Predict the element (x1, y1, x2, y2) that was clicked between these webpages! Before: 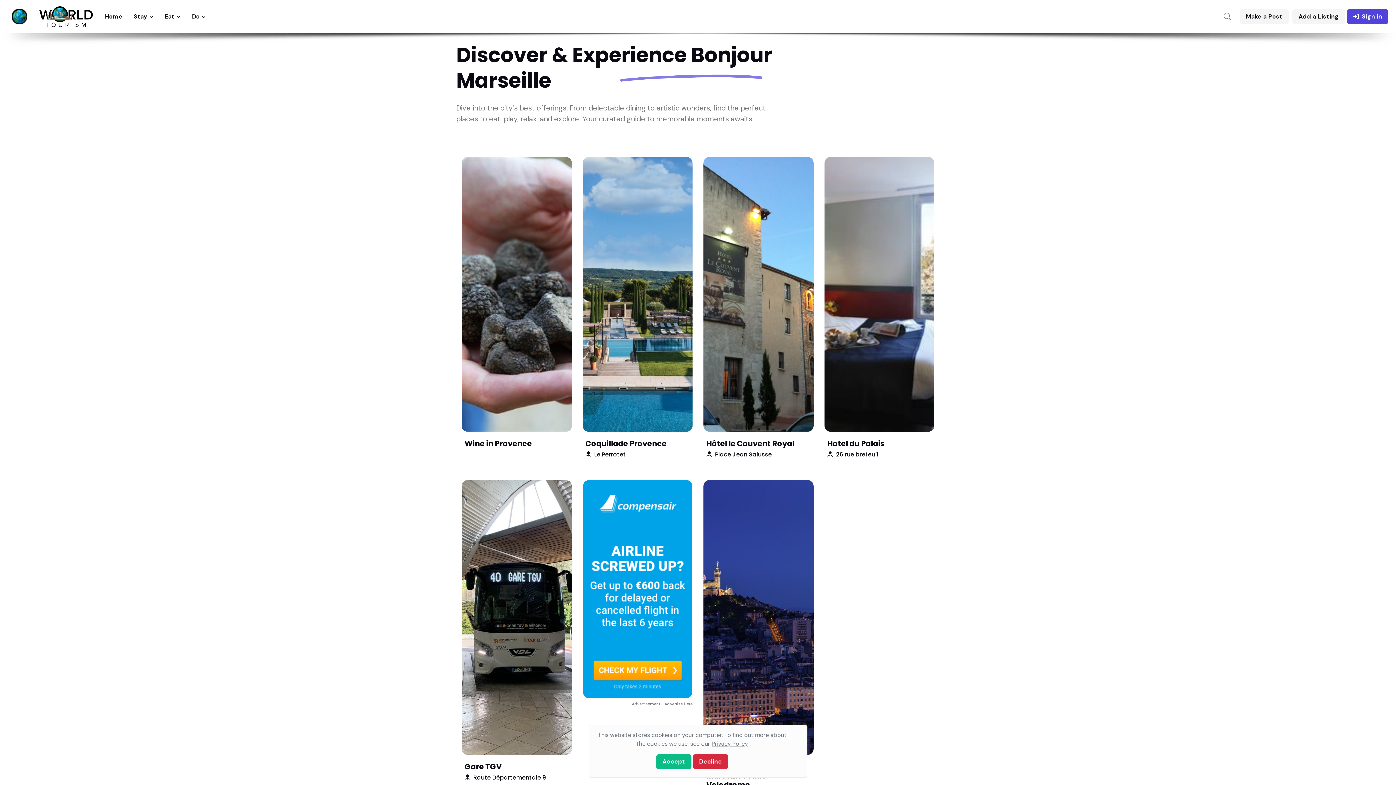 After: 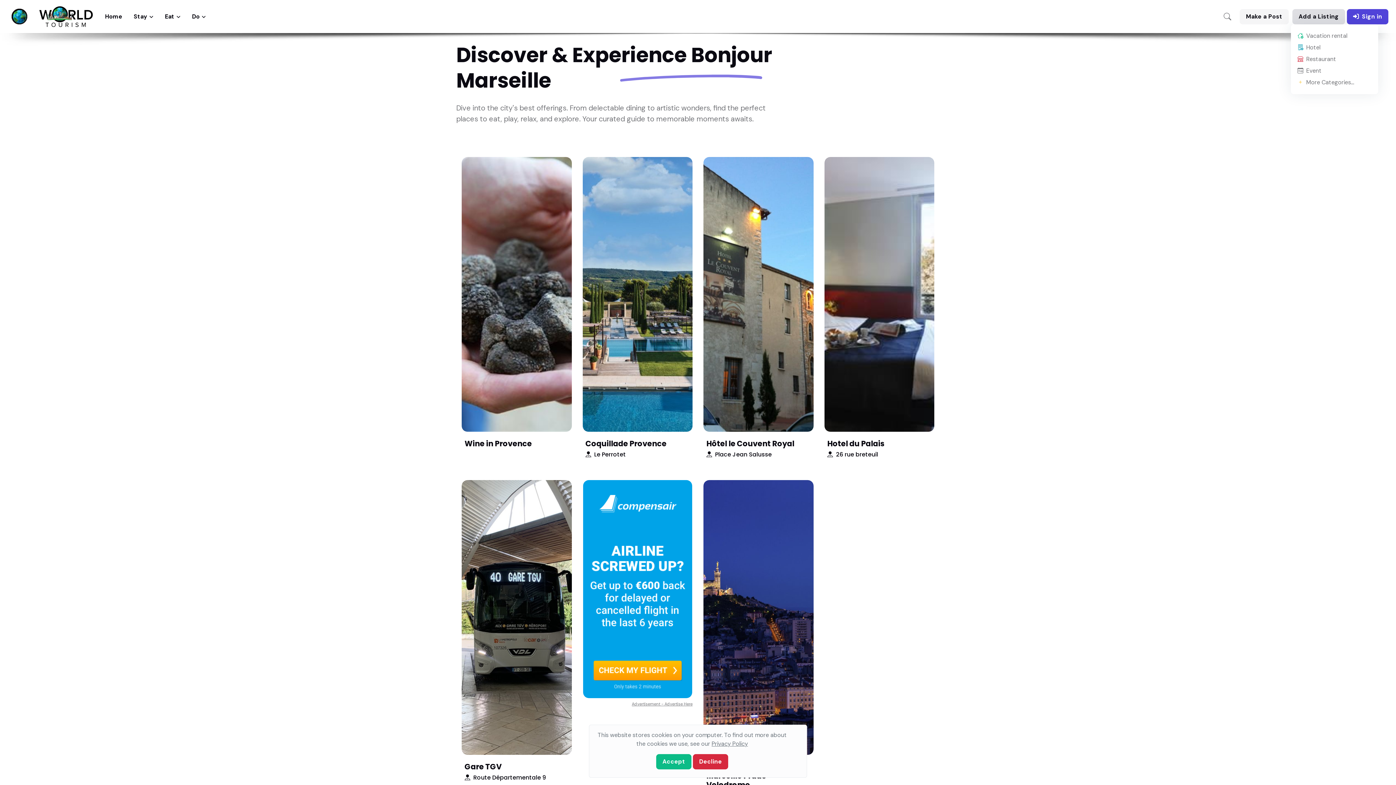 Action: label: Add a Listing bbox: (1292, 8, 1345, 24)